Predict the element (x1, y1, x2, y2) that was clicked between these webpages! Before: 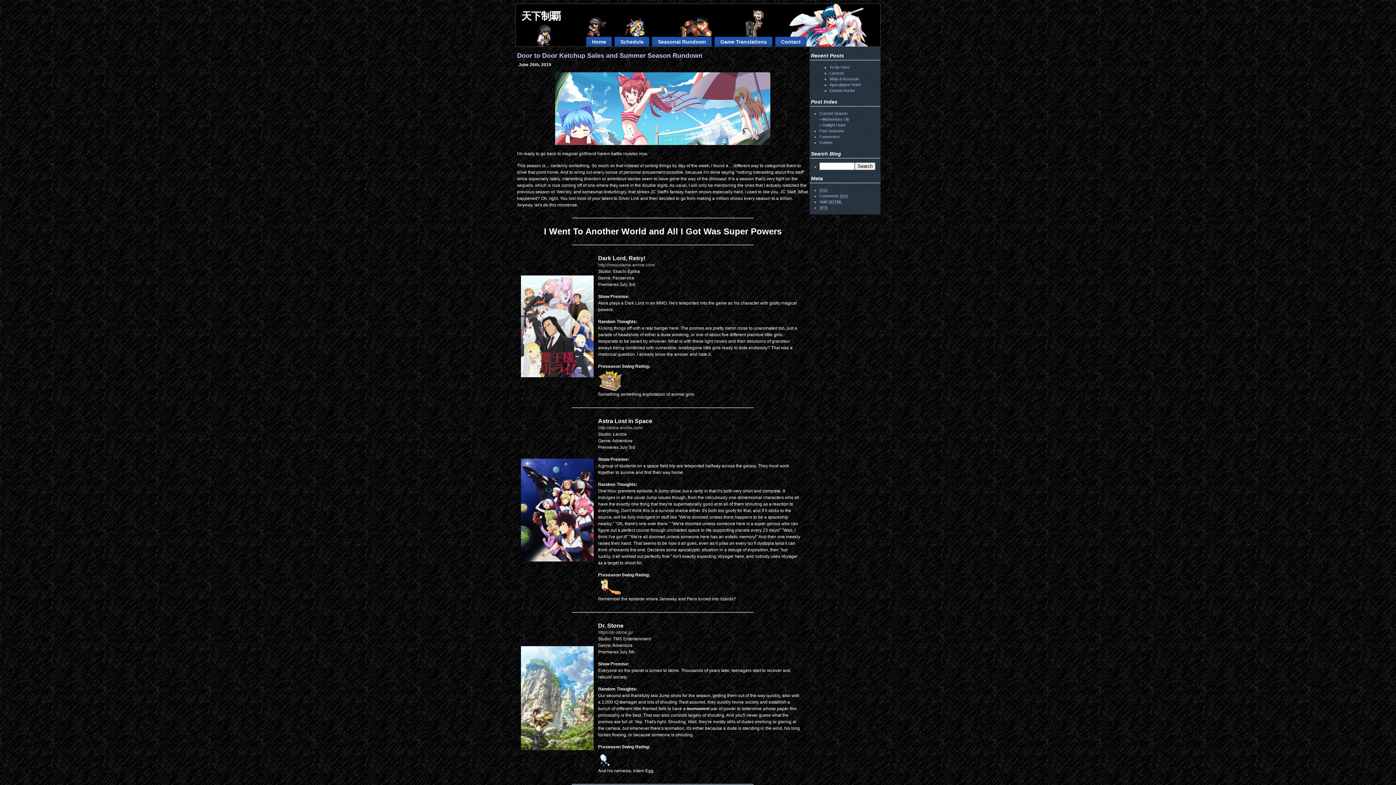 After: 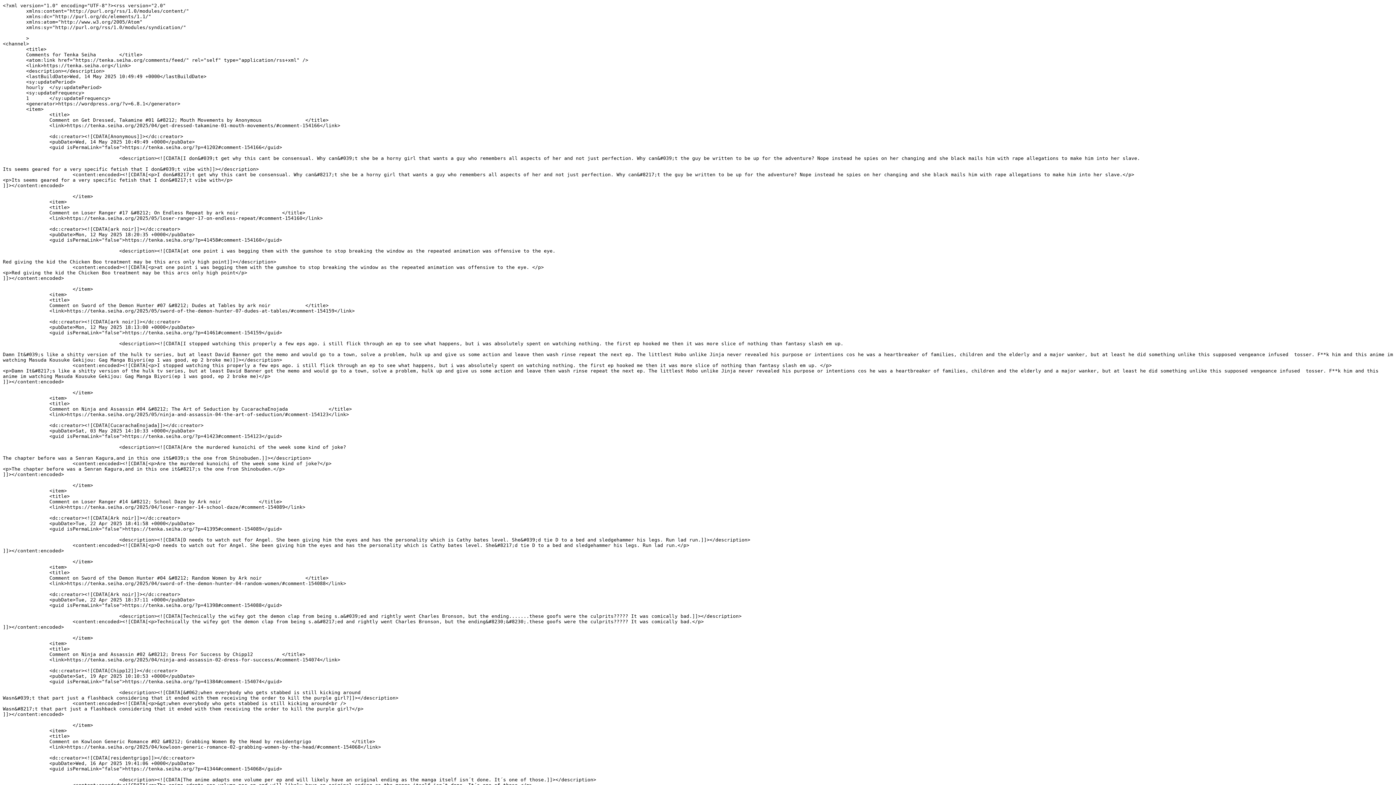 Action: bbox: (819, 193, 848, 198) label: Comments RSS